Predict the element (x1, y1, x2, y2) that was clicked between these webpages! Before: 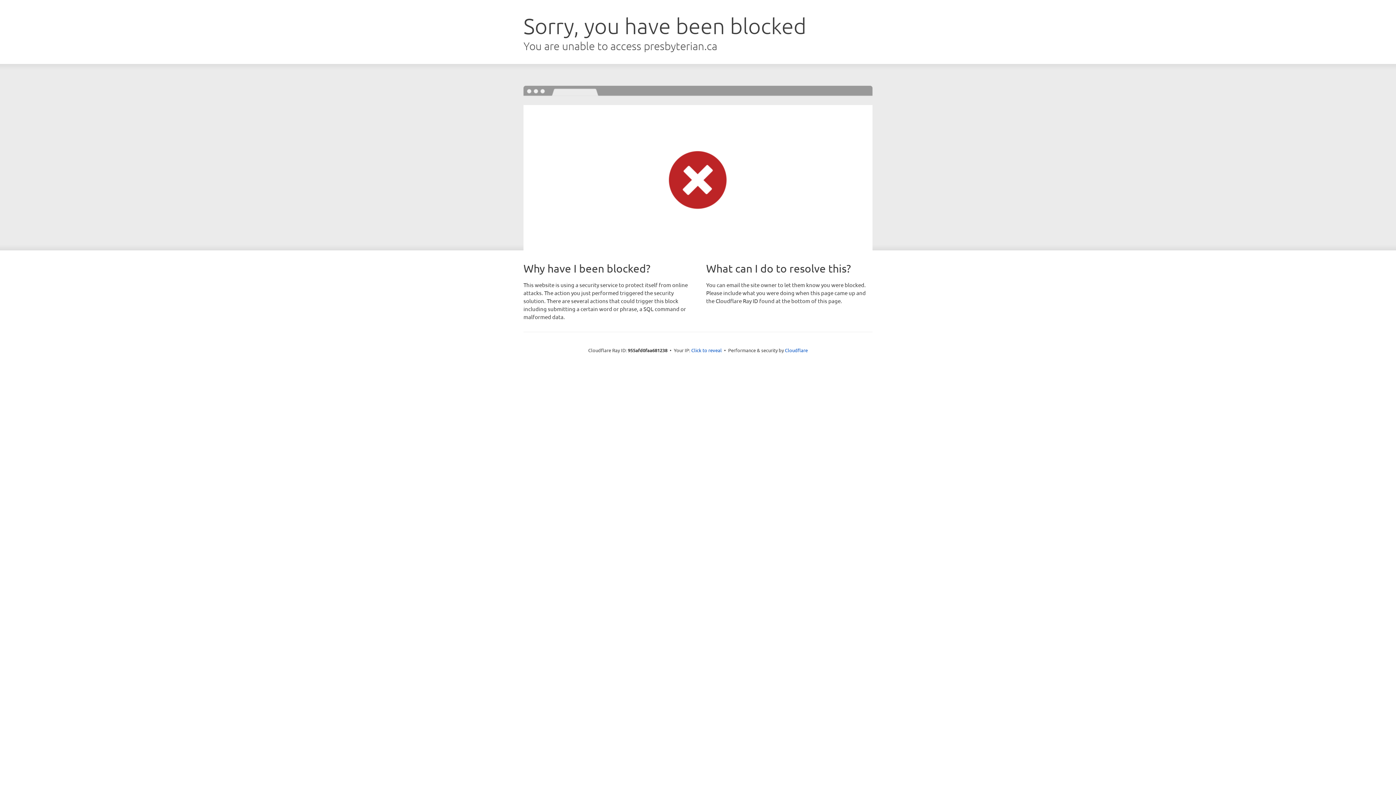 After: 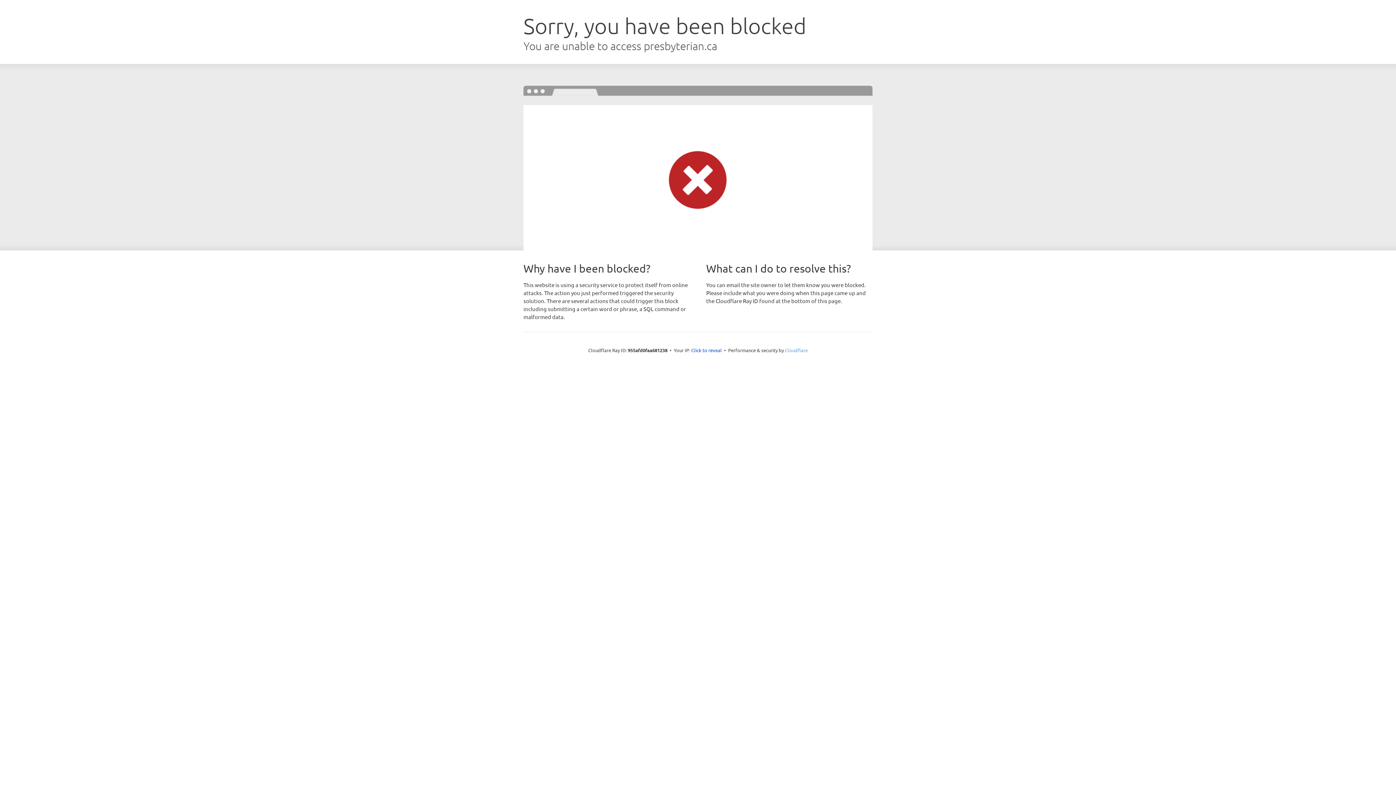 Action: label: Cloudflare bbox: (785, 347, 808, 353)